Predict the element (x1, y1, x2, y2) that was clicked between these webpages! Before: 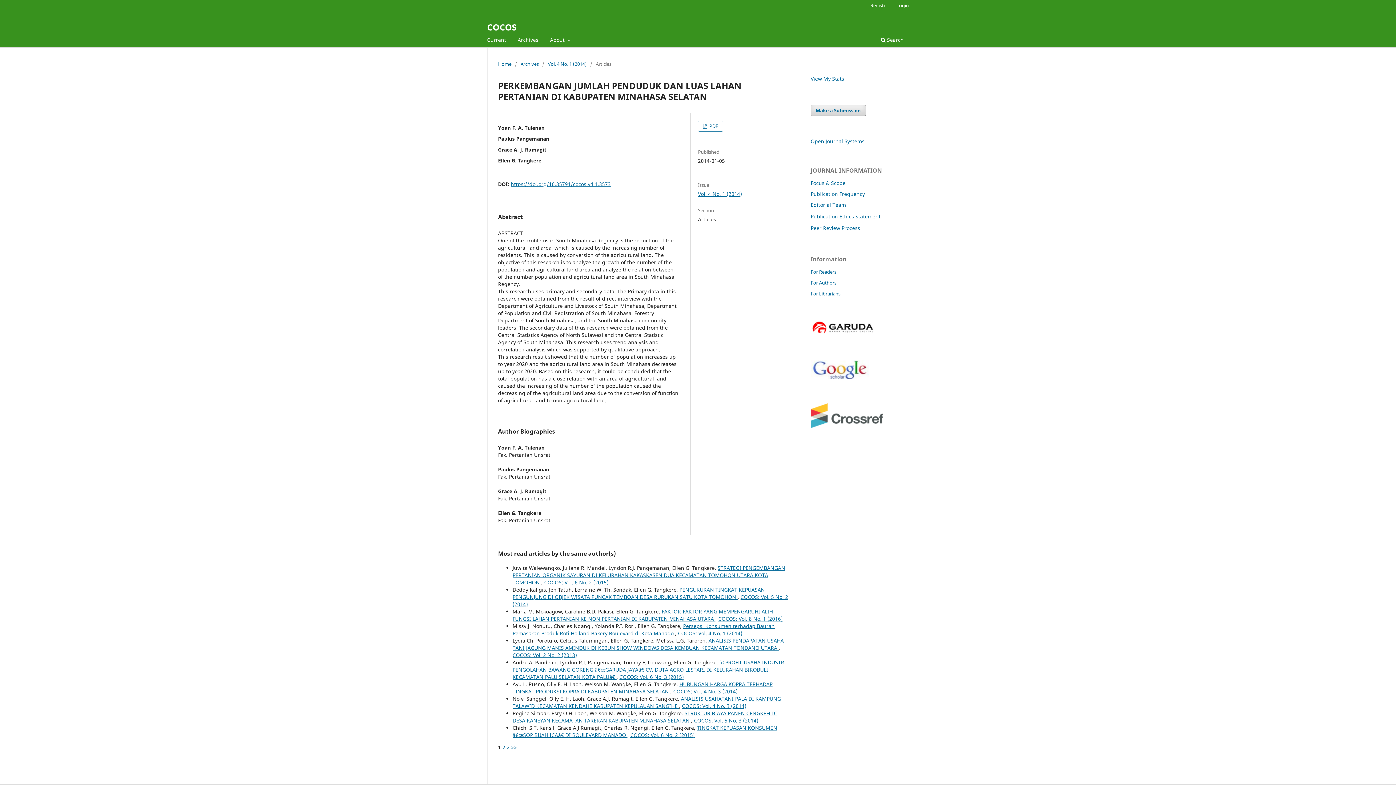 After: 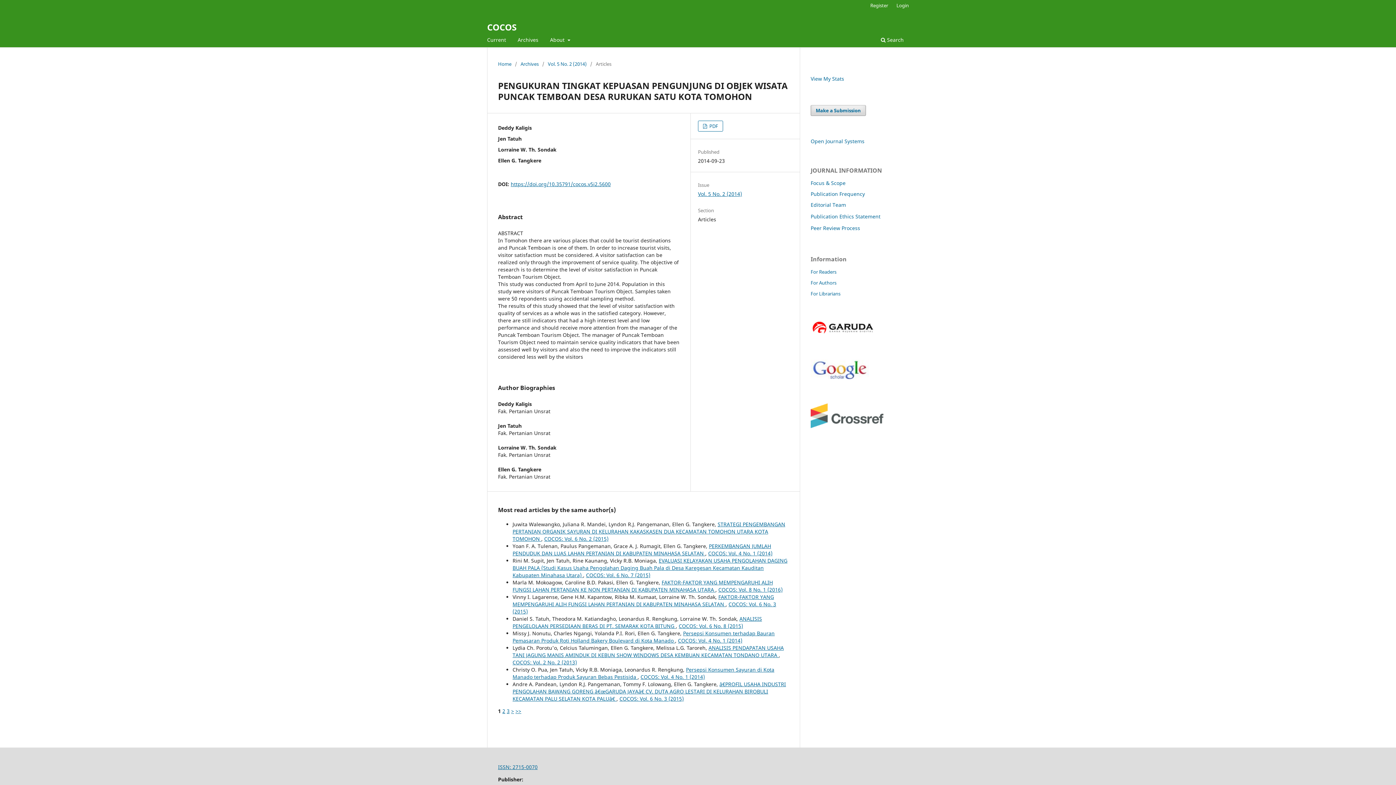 Action: label: PENGUKURAN TINGKAT KEPUASAN PENGUNJUNG DI OBJEK WISATA PUNCAK TEMBOAN DESA RURUKAN SATU KOTA TOMOHON  bbox: (512, 586, 765, 600)